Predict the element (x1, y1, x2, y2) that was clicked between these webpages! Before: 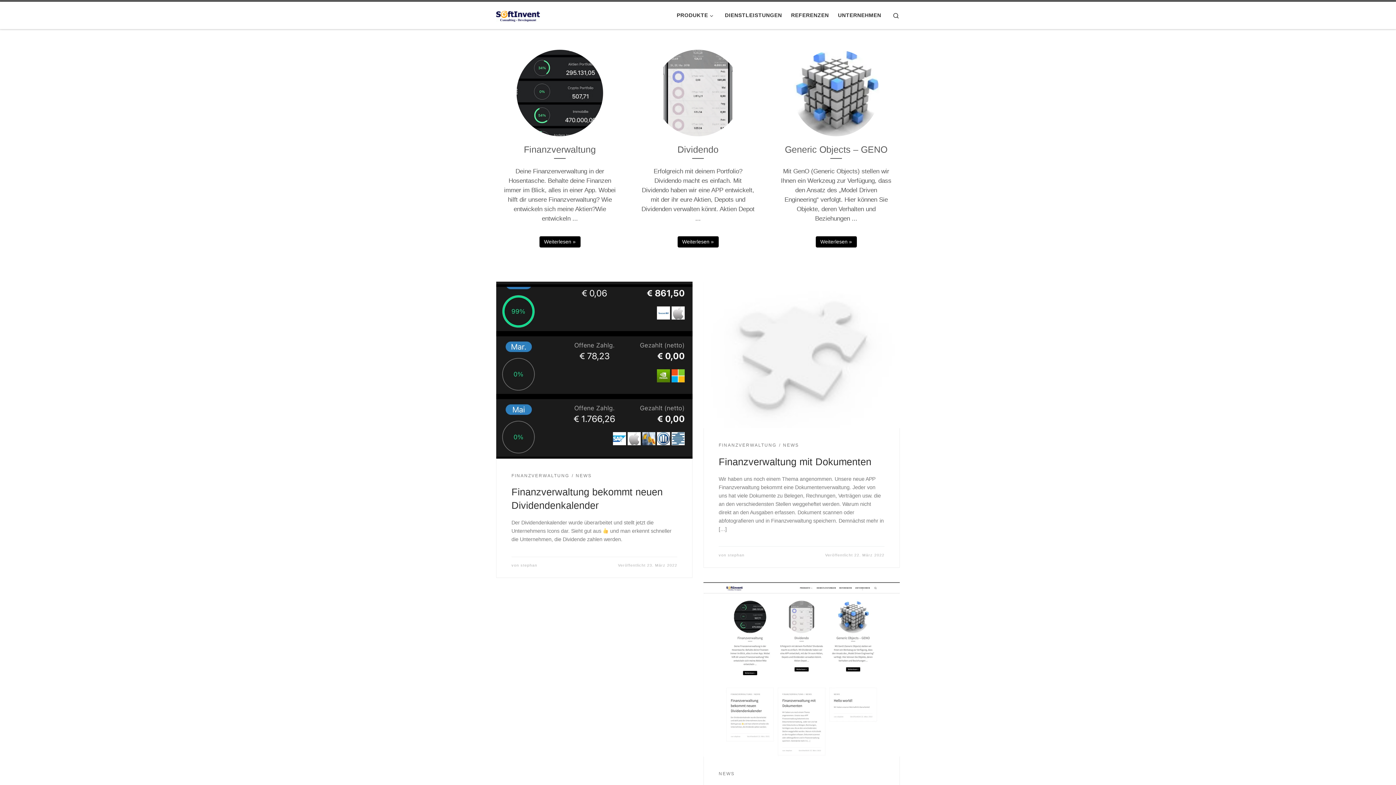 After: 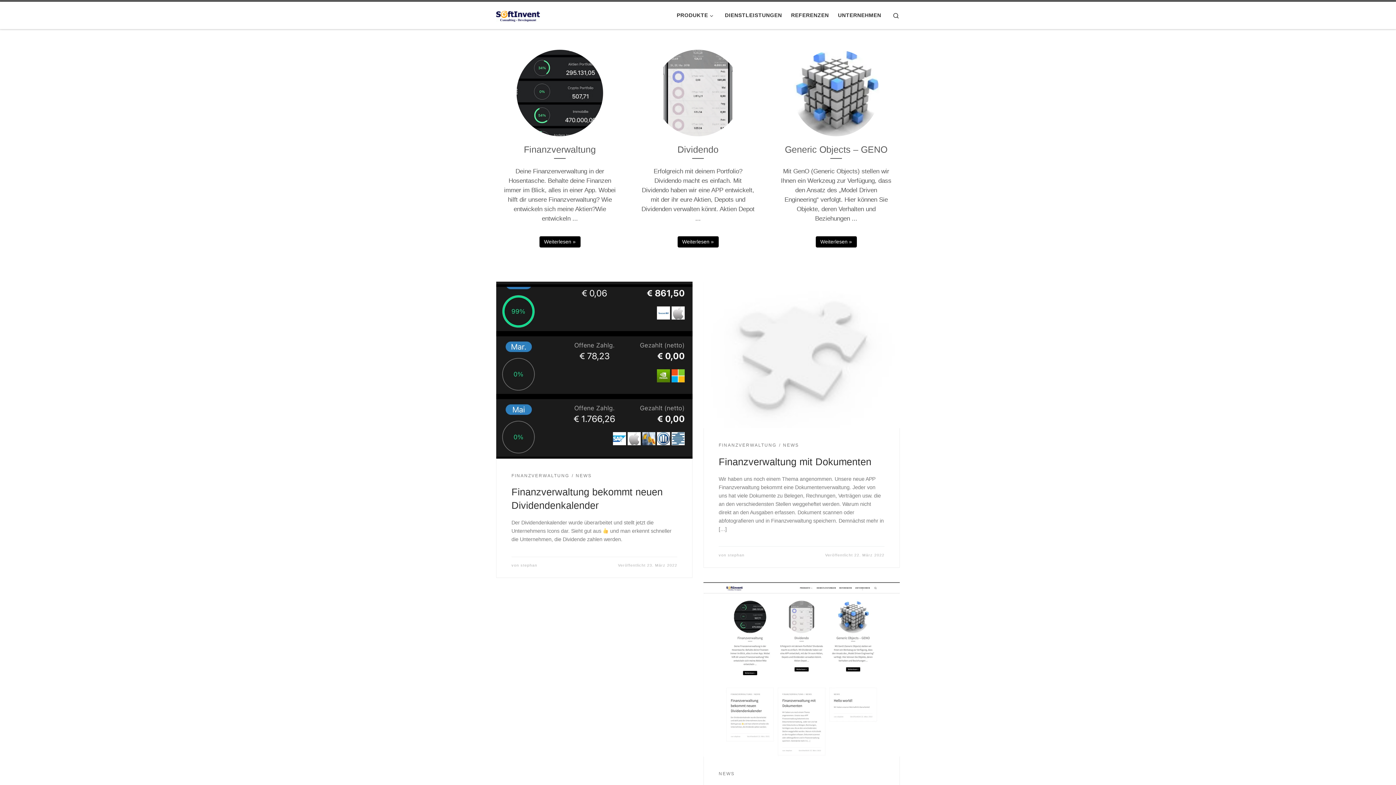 Action: bbox: (496, 7, 540, 22) label: SoftInvent GmbH | 